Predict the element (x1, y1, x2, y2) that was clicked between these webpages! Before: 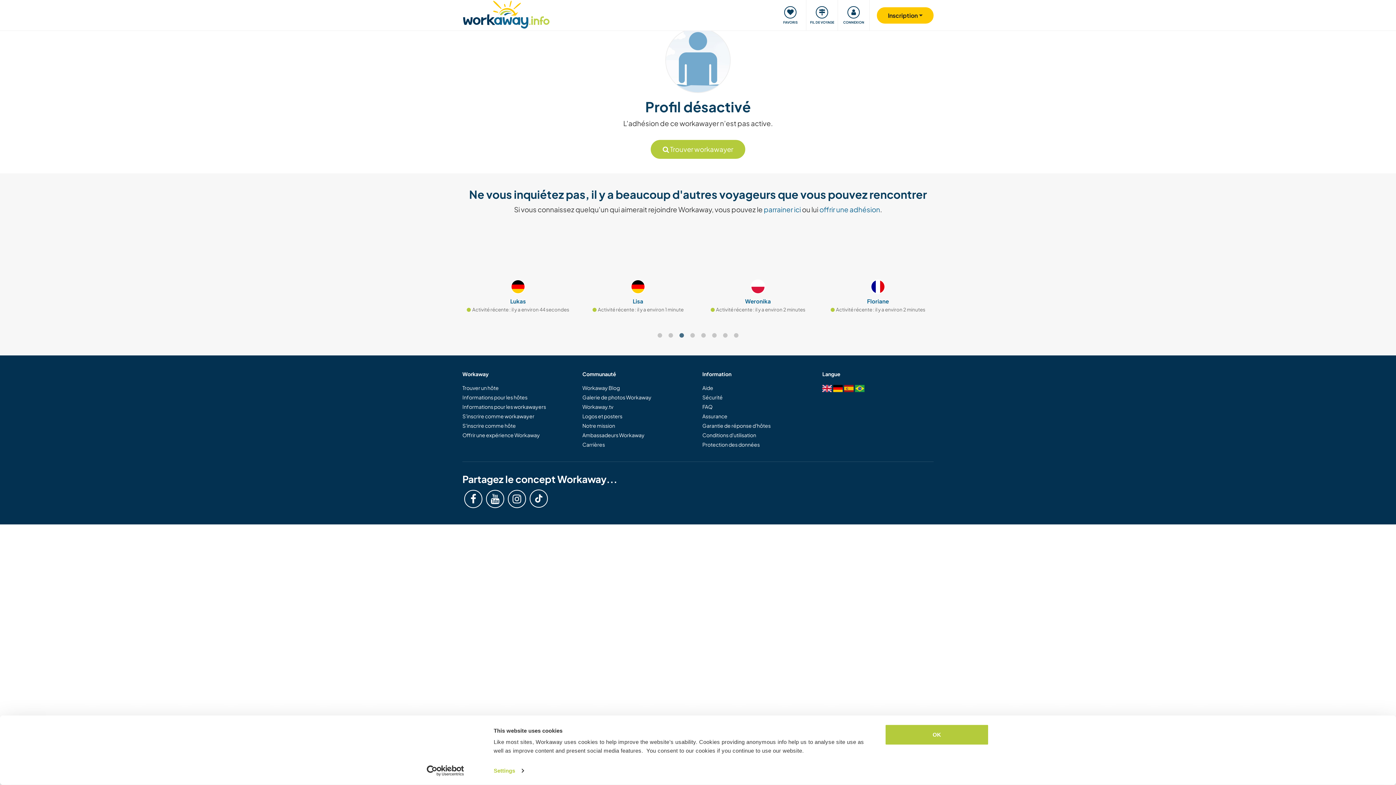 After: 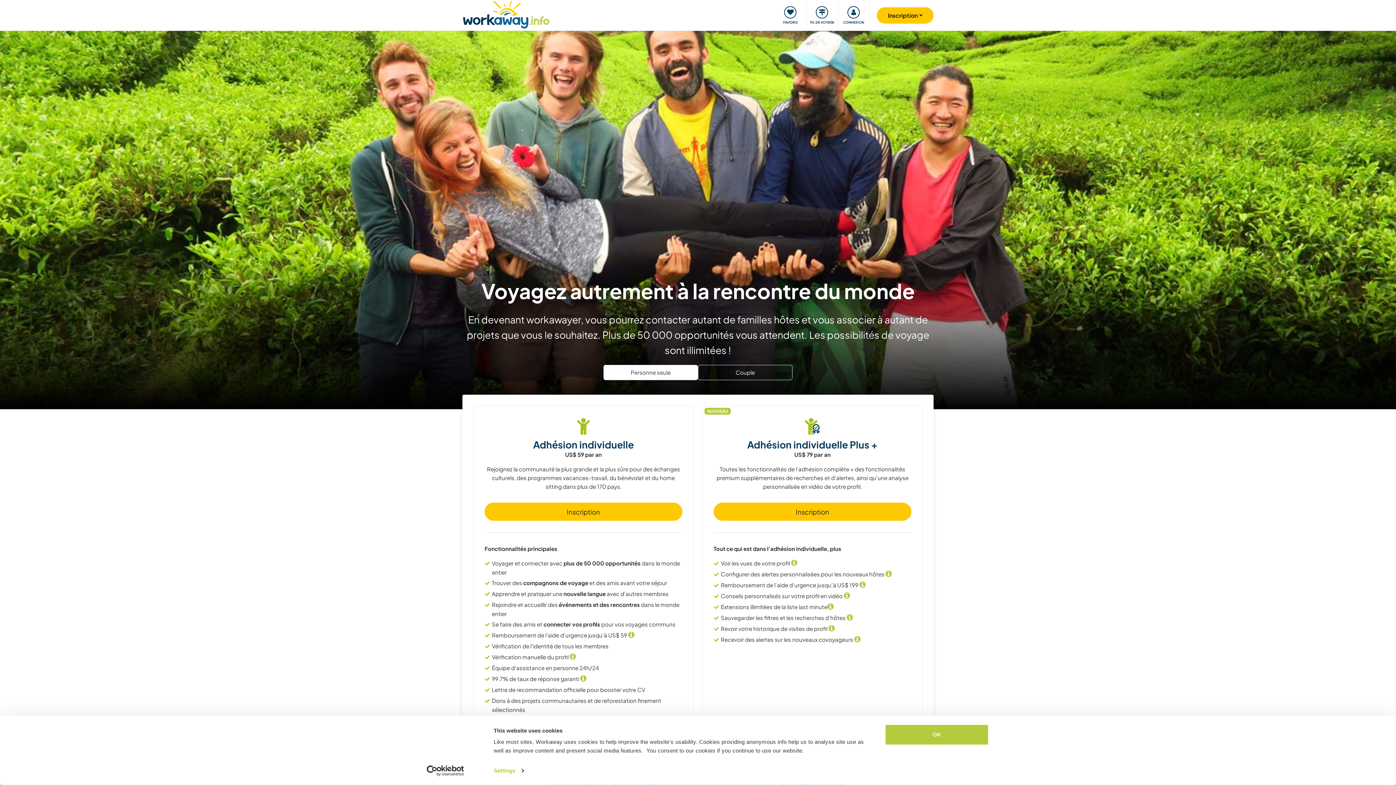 Action: label: S'inscrire comme workawayer bbox: (462, 412, 573, 421)